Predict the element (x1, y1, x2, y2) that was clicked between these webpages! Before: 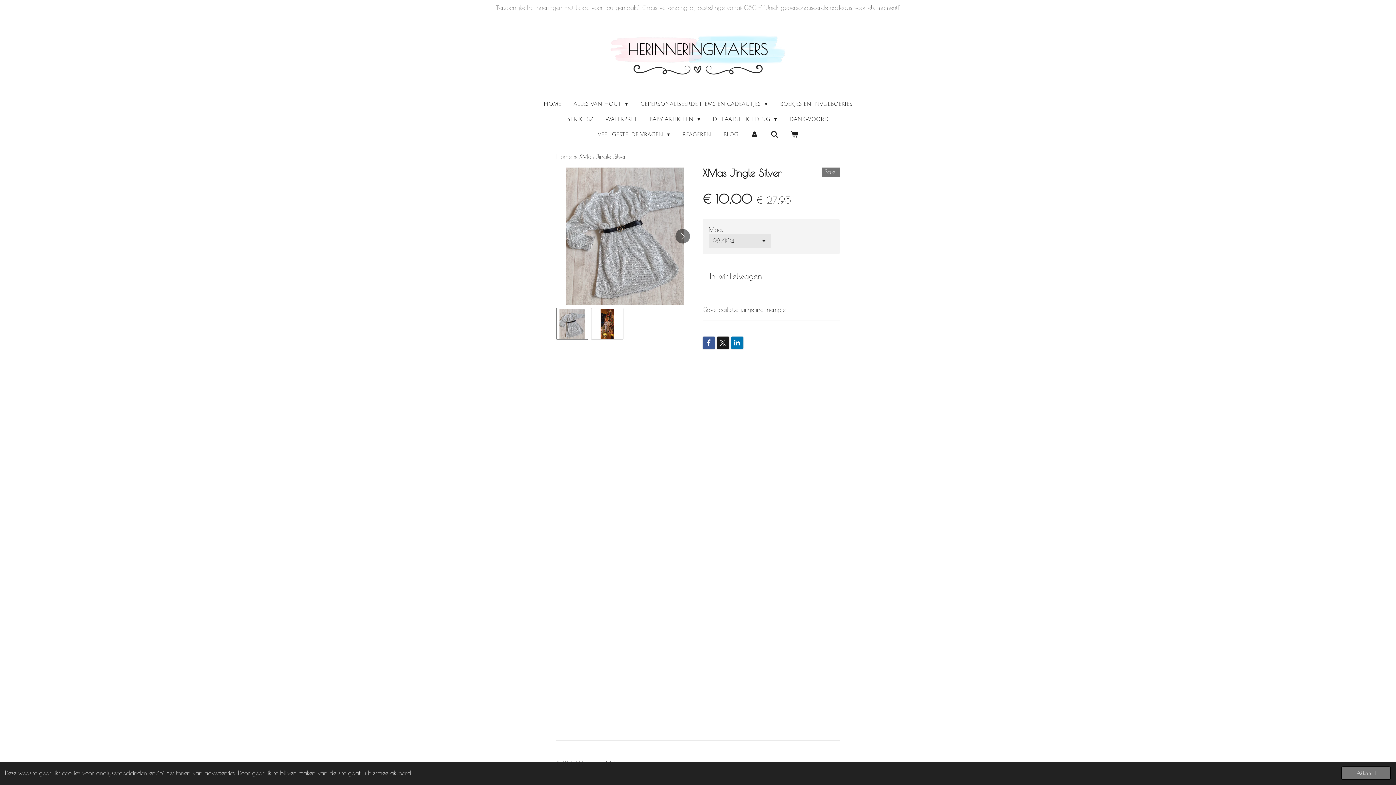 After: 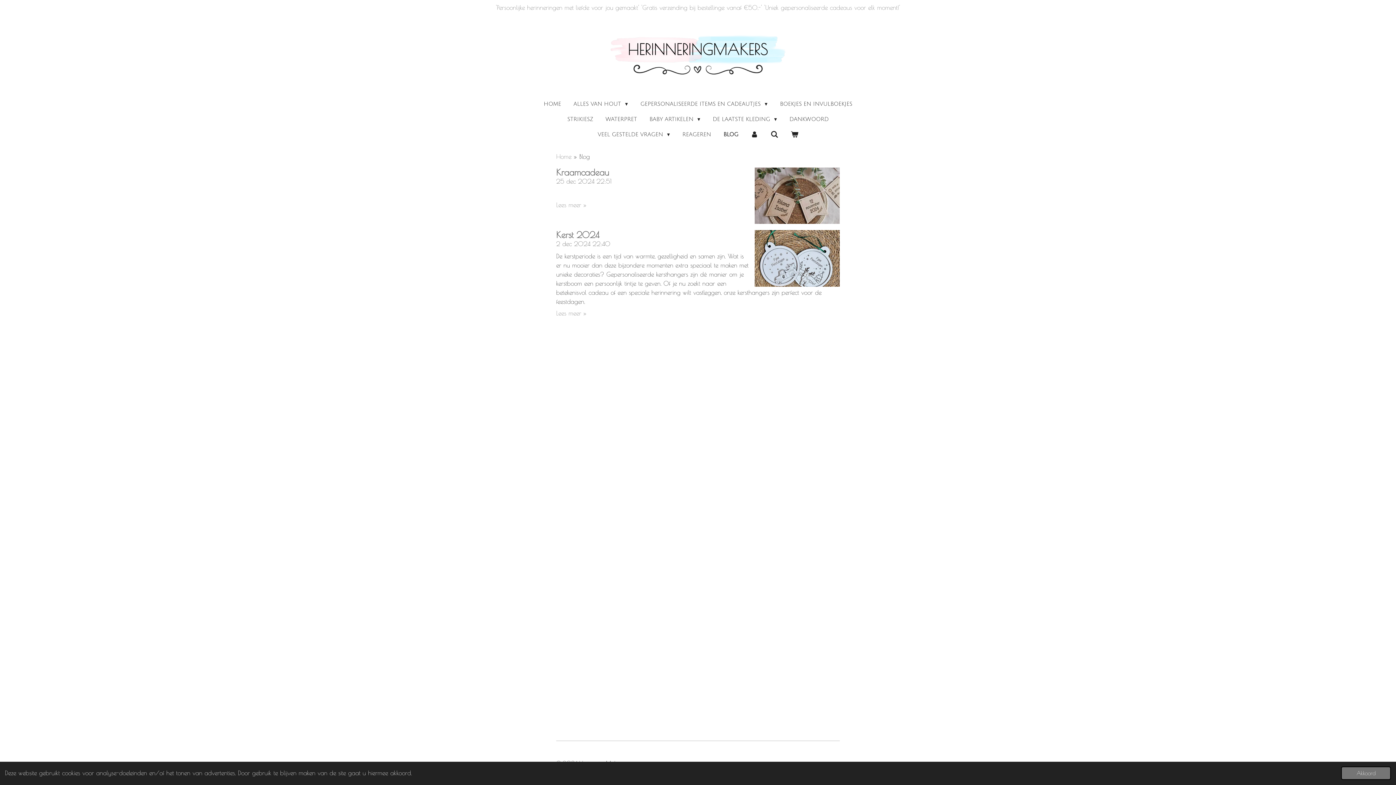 Action: bbox: (719, 128, 742, 140) label: BLOG